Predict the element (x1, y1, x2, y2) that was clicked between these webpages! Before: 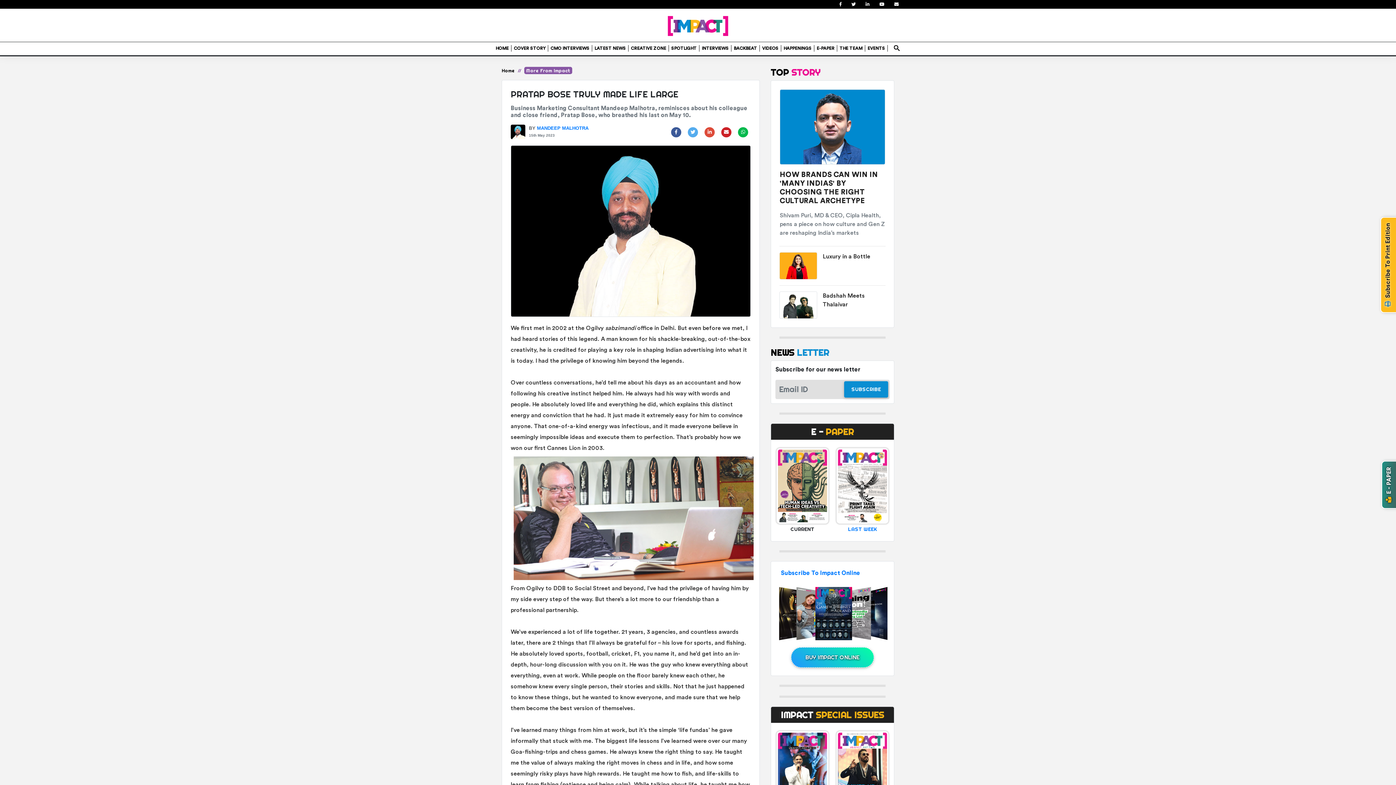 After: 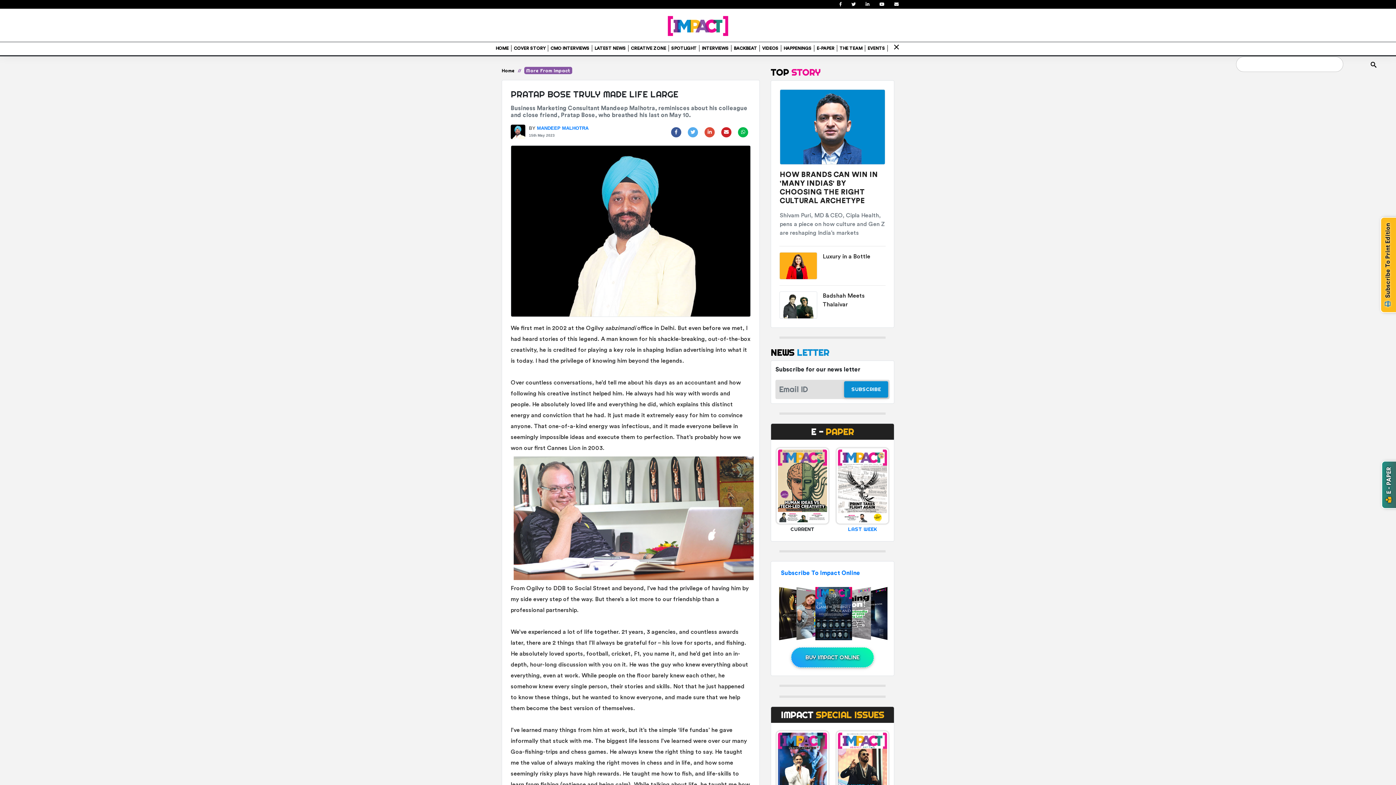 Action: label: search bbox: (891, 39, 901, 52)